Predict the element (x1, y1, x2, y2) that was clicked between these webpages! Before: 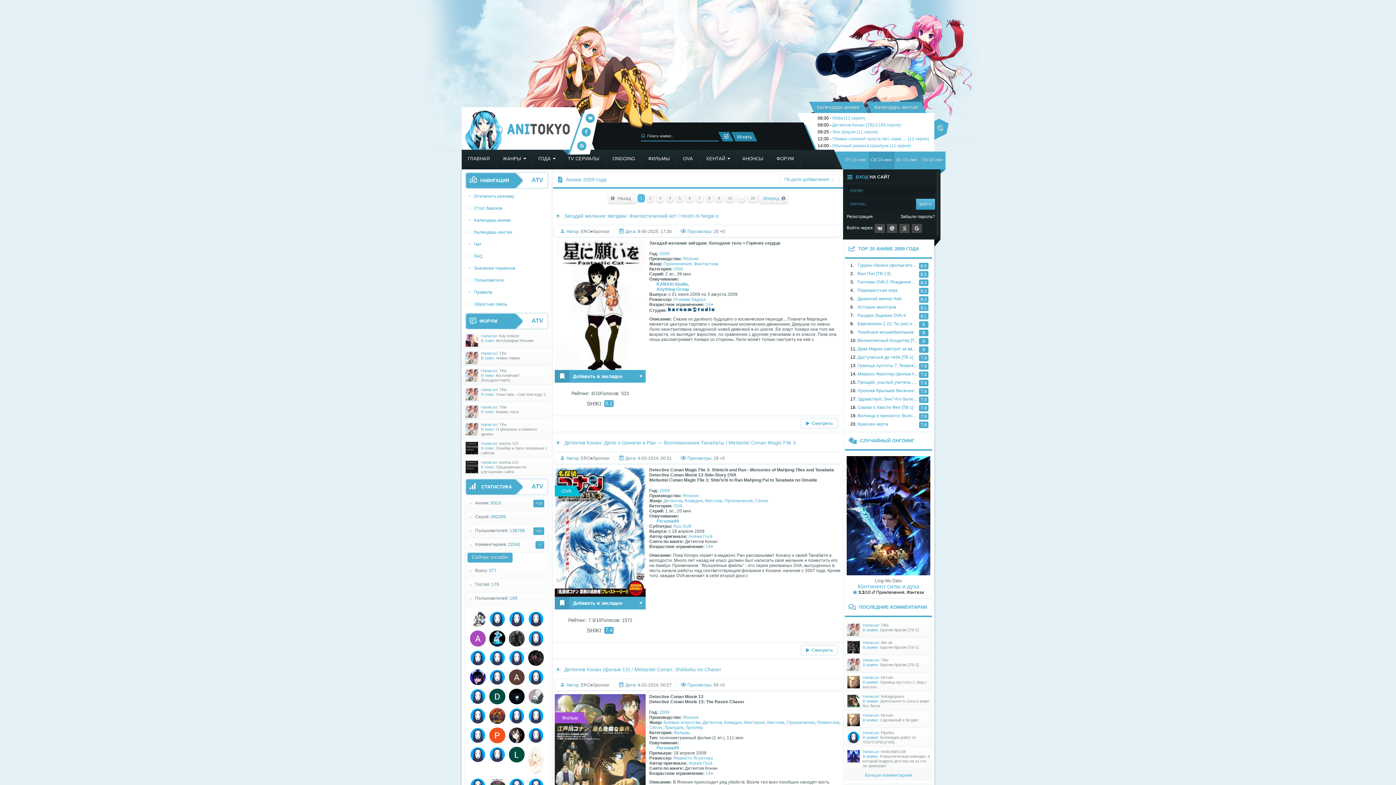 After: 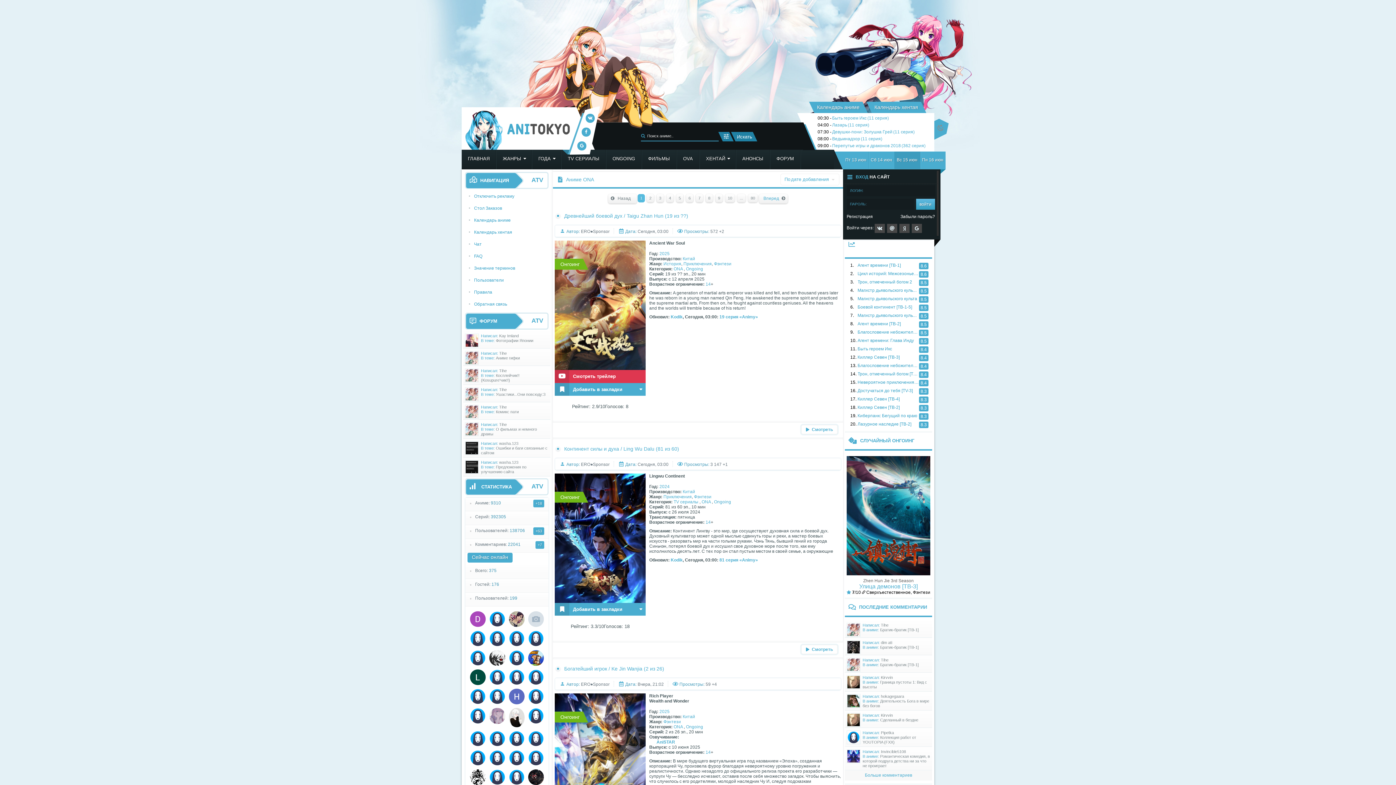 Action: label: ONA bbox: (673, 266, 683, 271)